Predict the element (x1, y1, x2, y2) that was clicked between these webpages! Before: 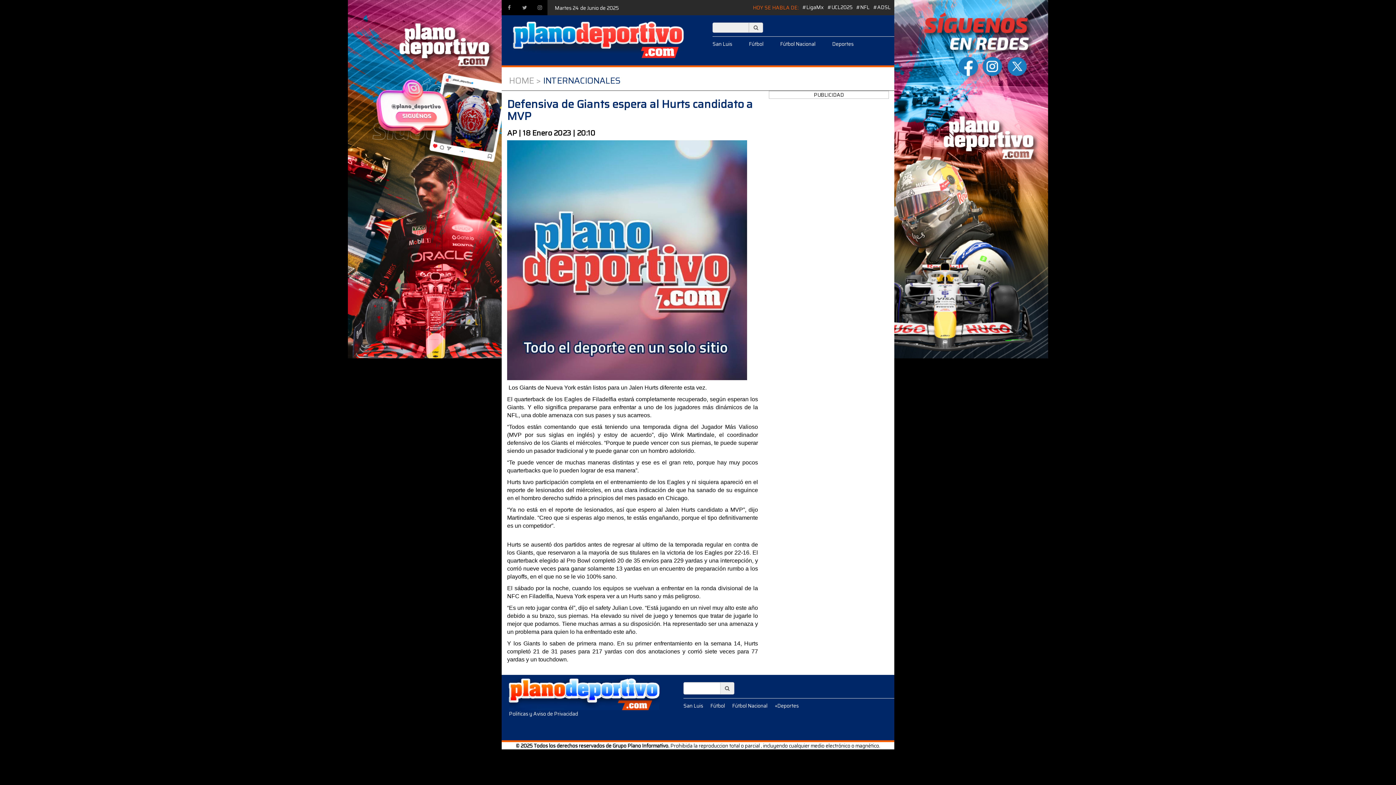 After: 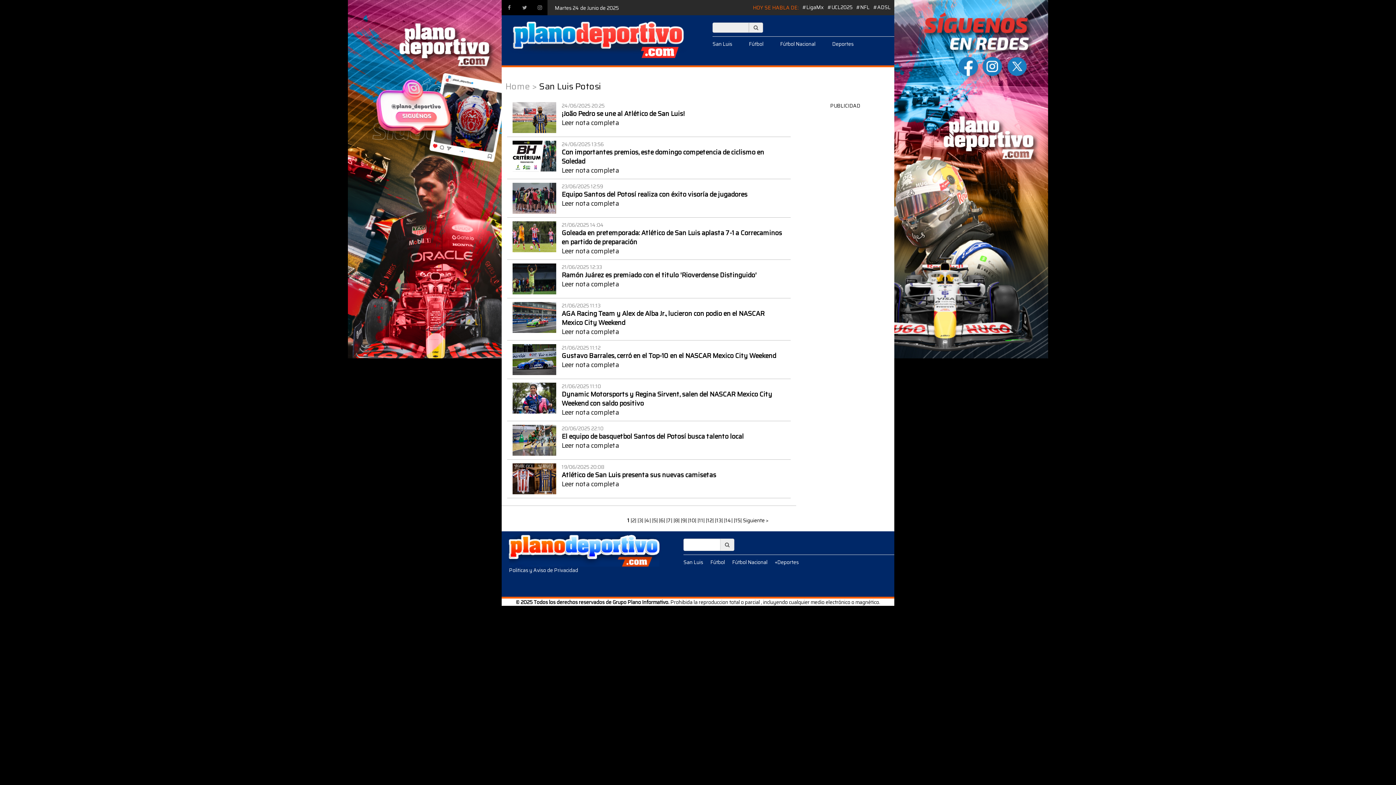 Action: label: San Luis bbox: (712, 40, 732, 47)